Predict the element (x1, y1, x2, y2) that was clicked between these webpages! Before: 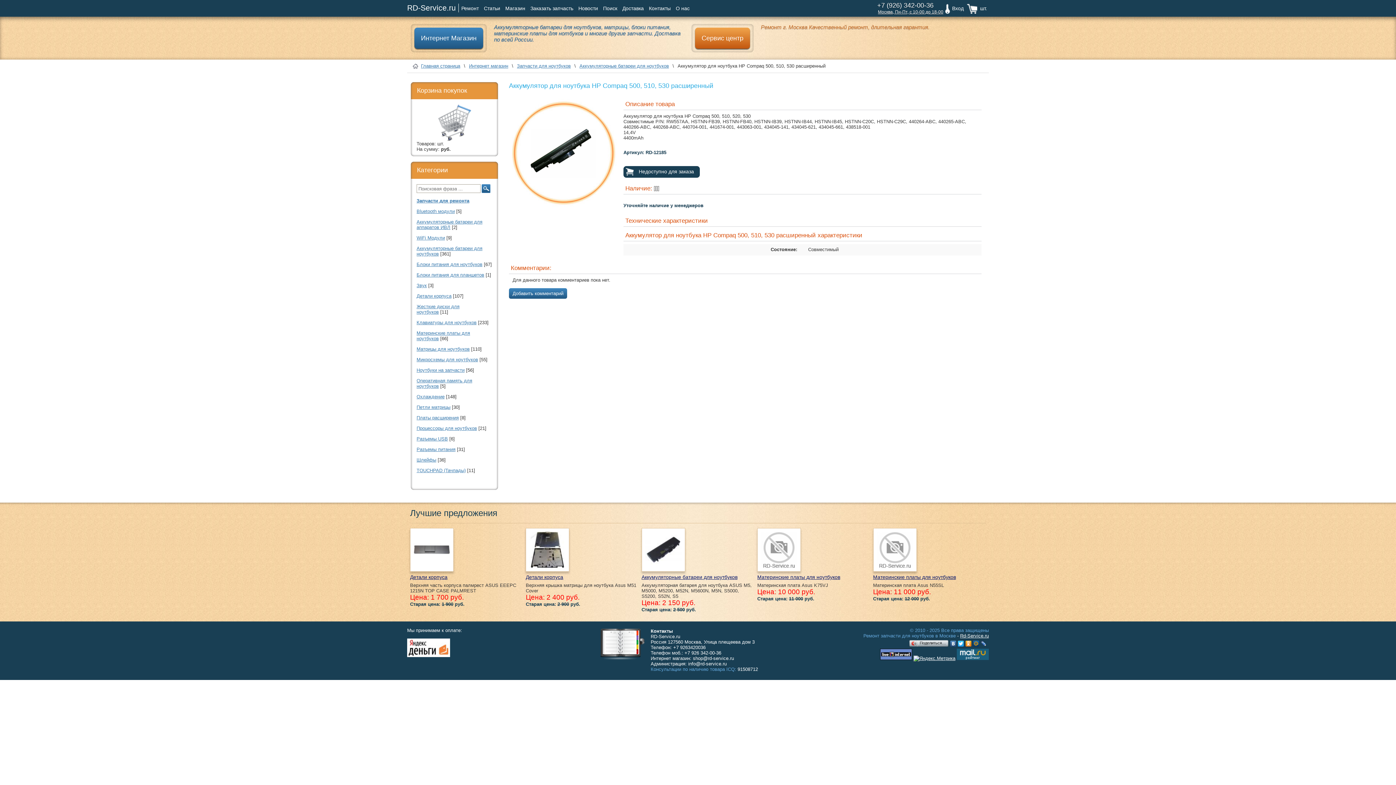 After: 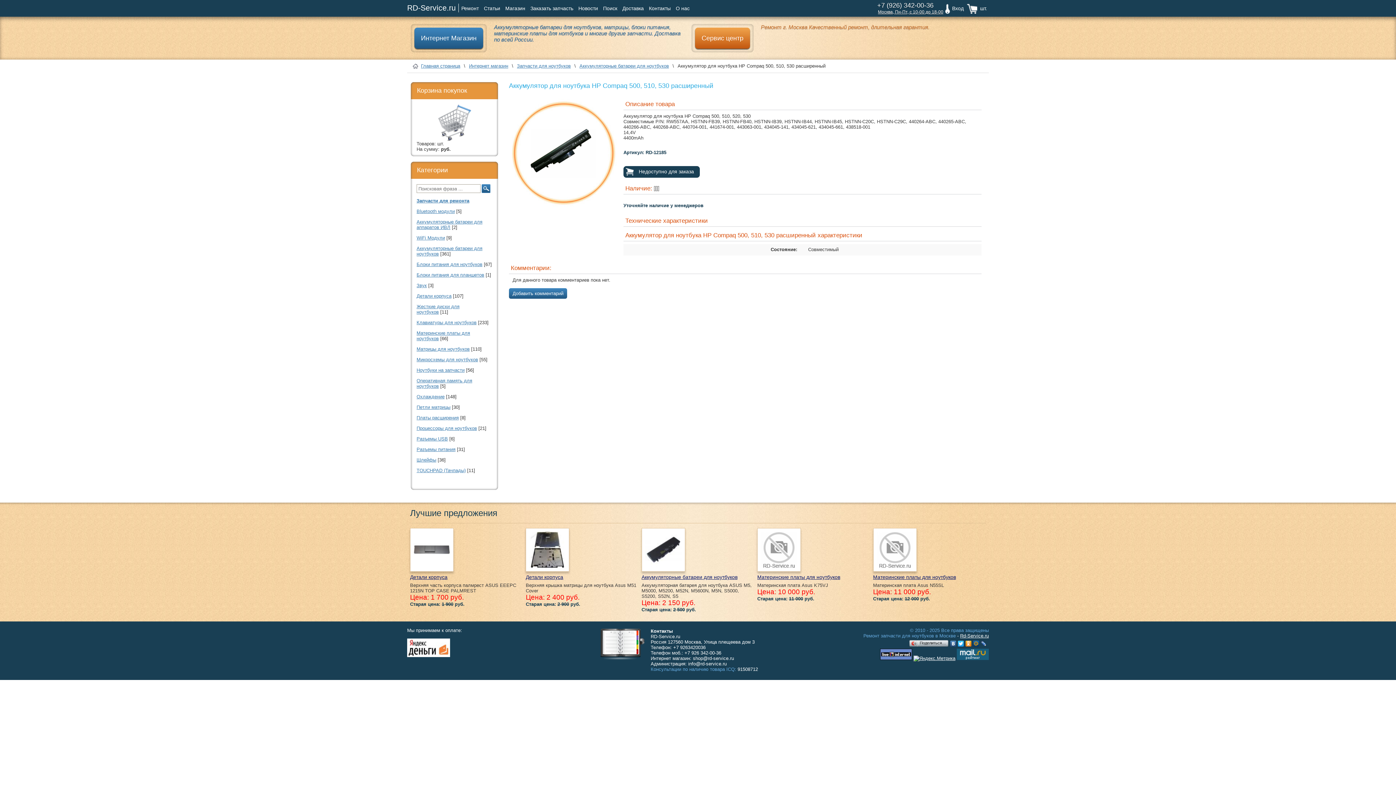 Action: bbox: (965, 639, 972, 648)